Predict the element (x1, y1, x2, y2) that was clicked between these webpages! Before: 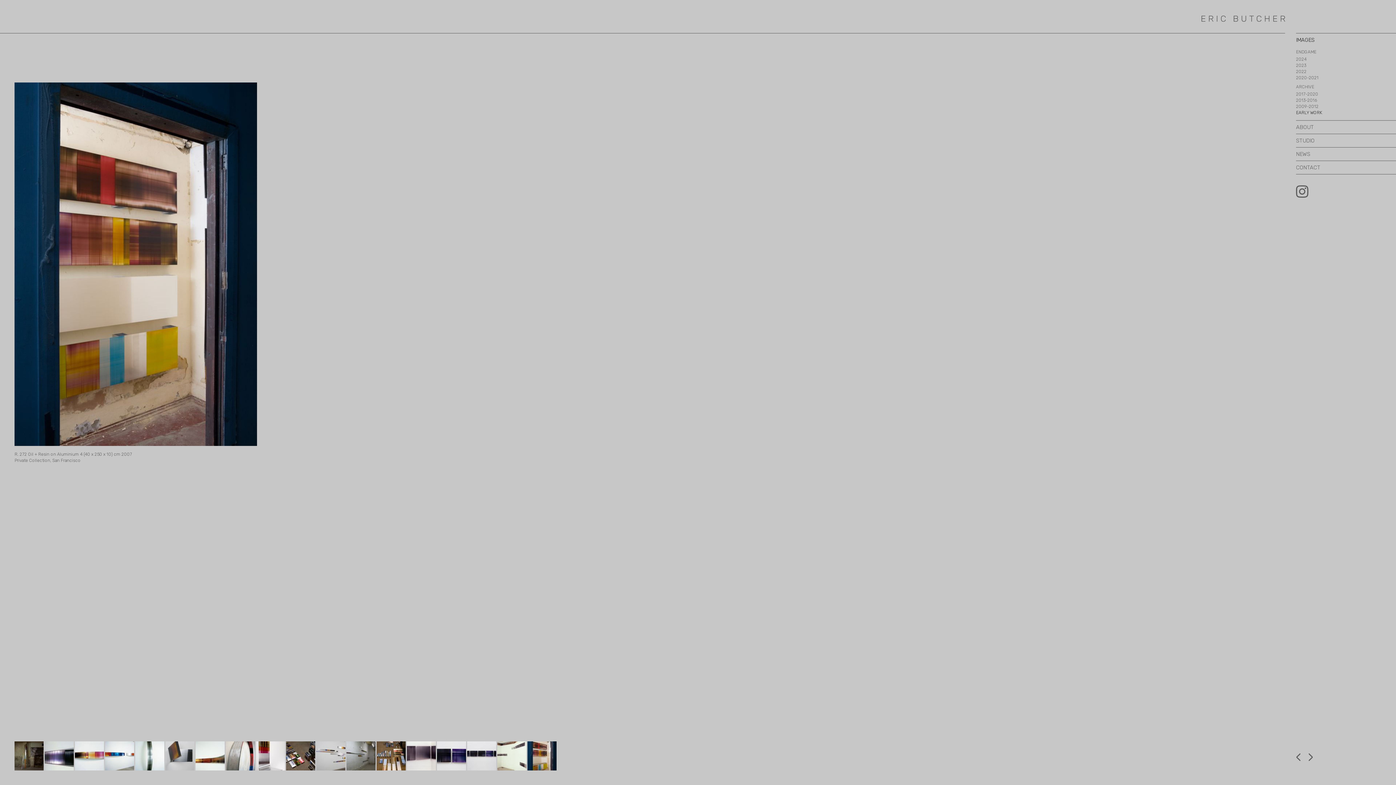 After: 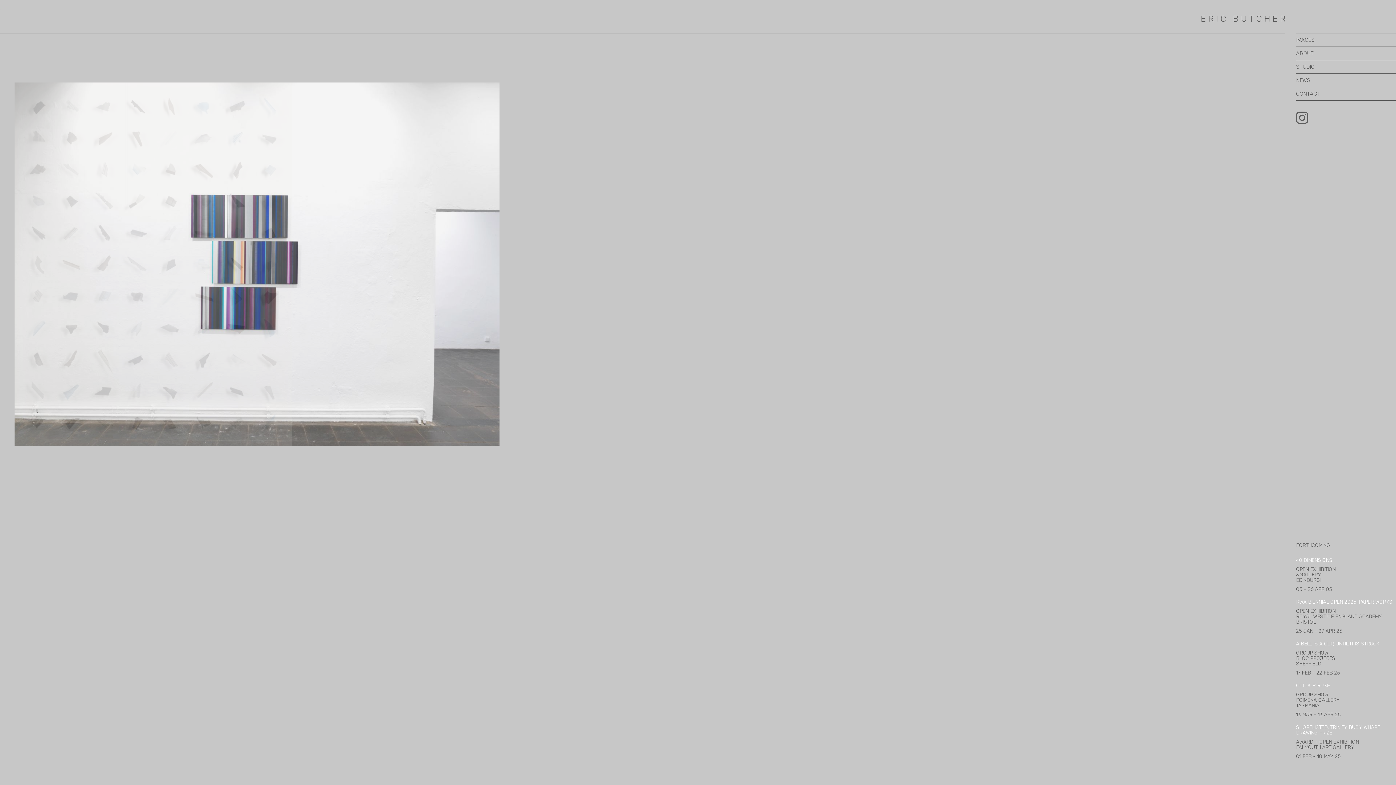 Action: bbox: (1187, 9, 1285, 27)